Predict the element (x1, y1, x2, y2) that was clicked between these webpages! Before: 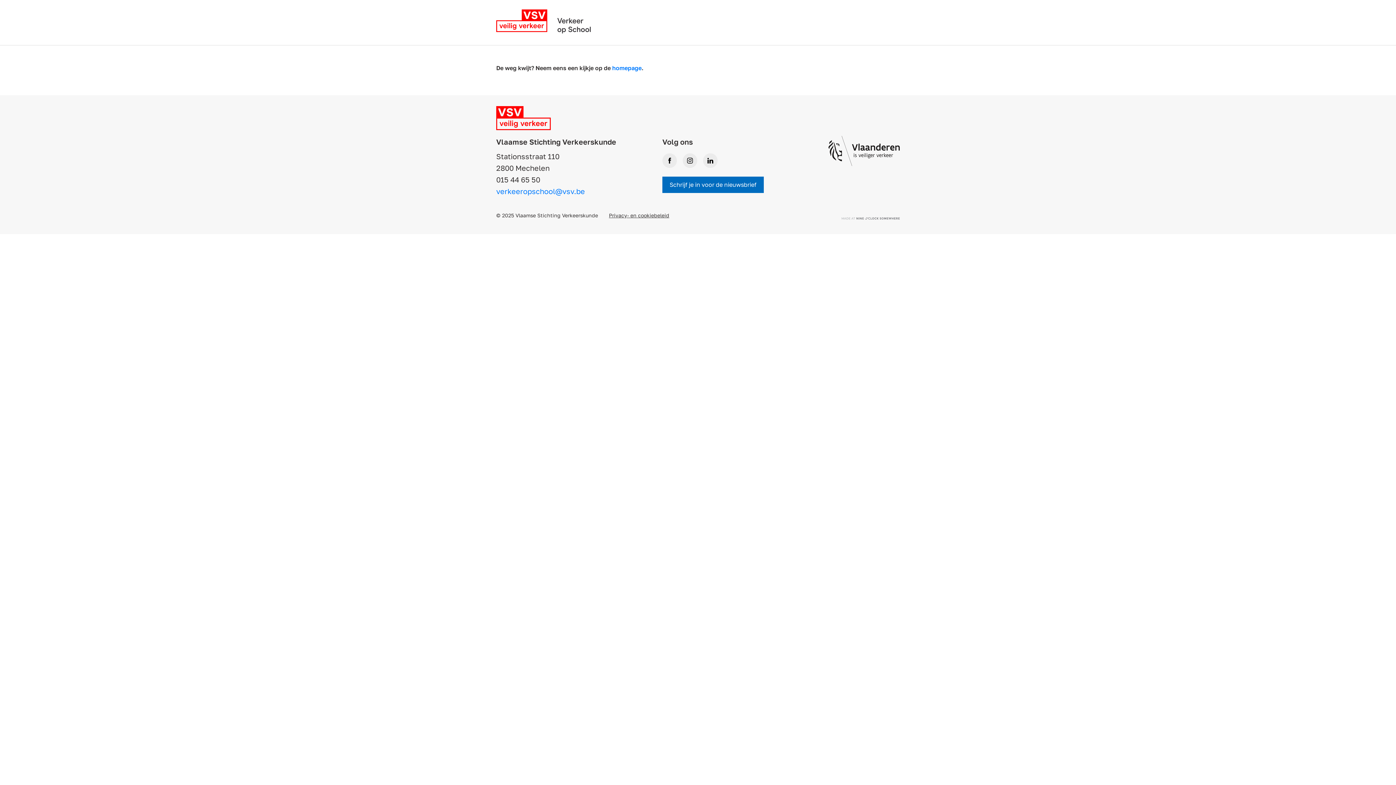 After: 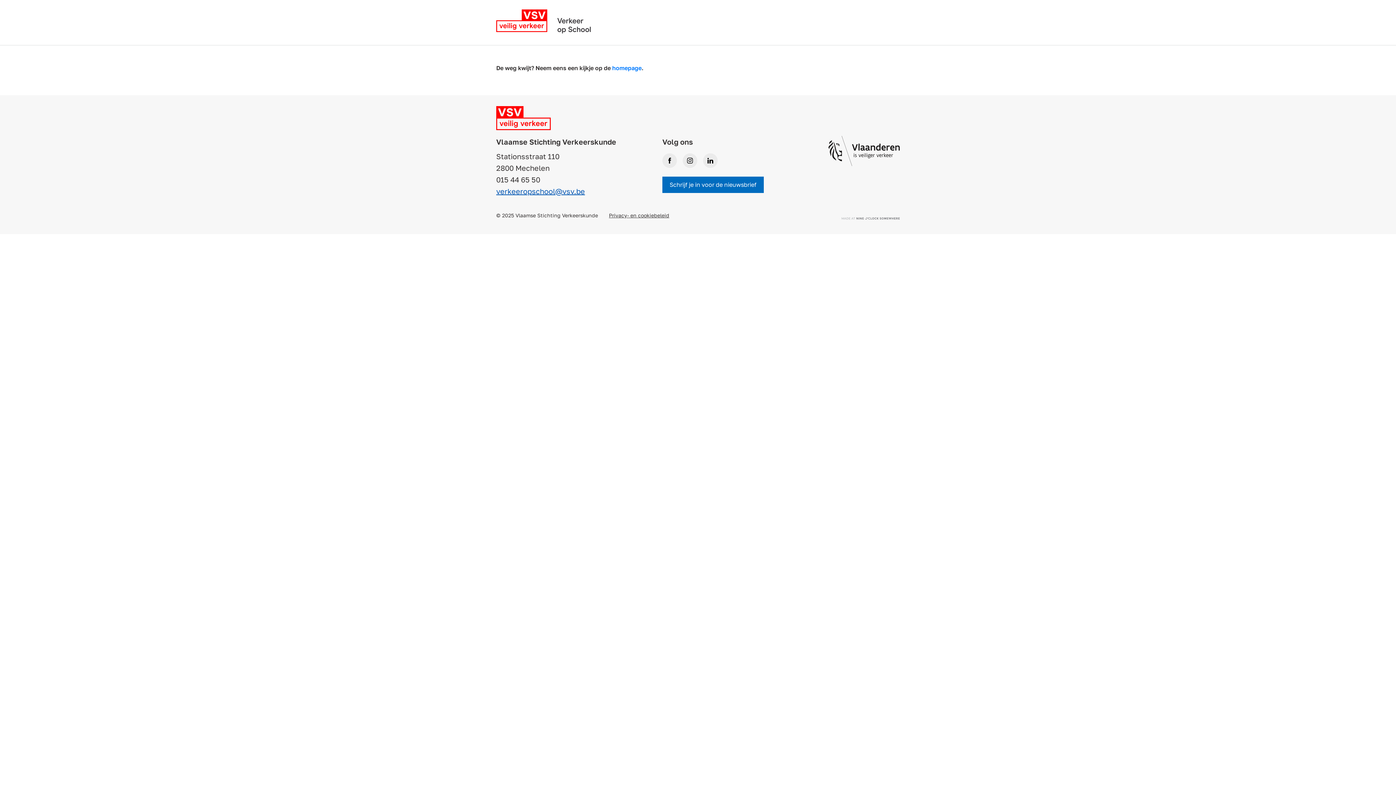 Action: label: verkeeropschool@vsv.be bbox: (496, 186, 585, 195)